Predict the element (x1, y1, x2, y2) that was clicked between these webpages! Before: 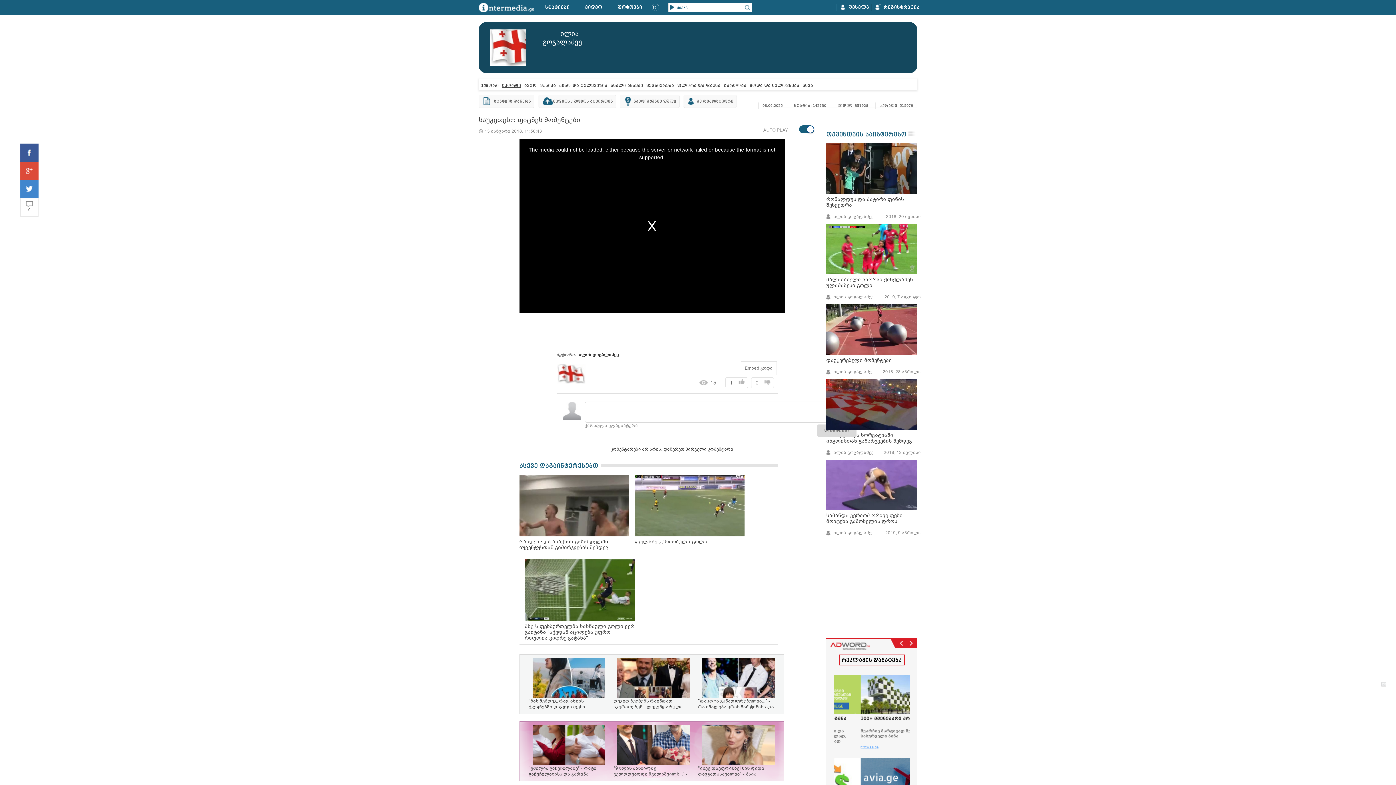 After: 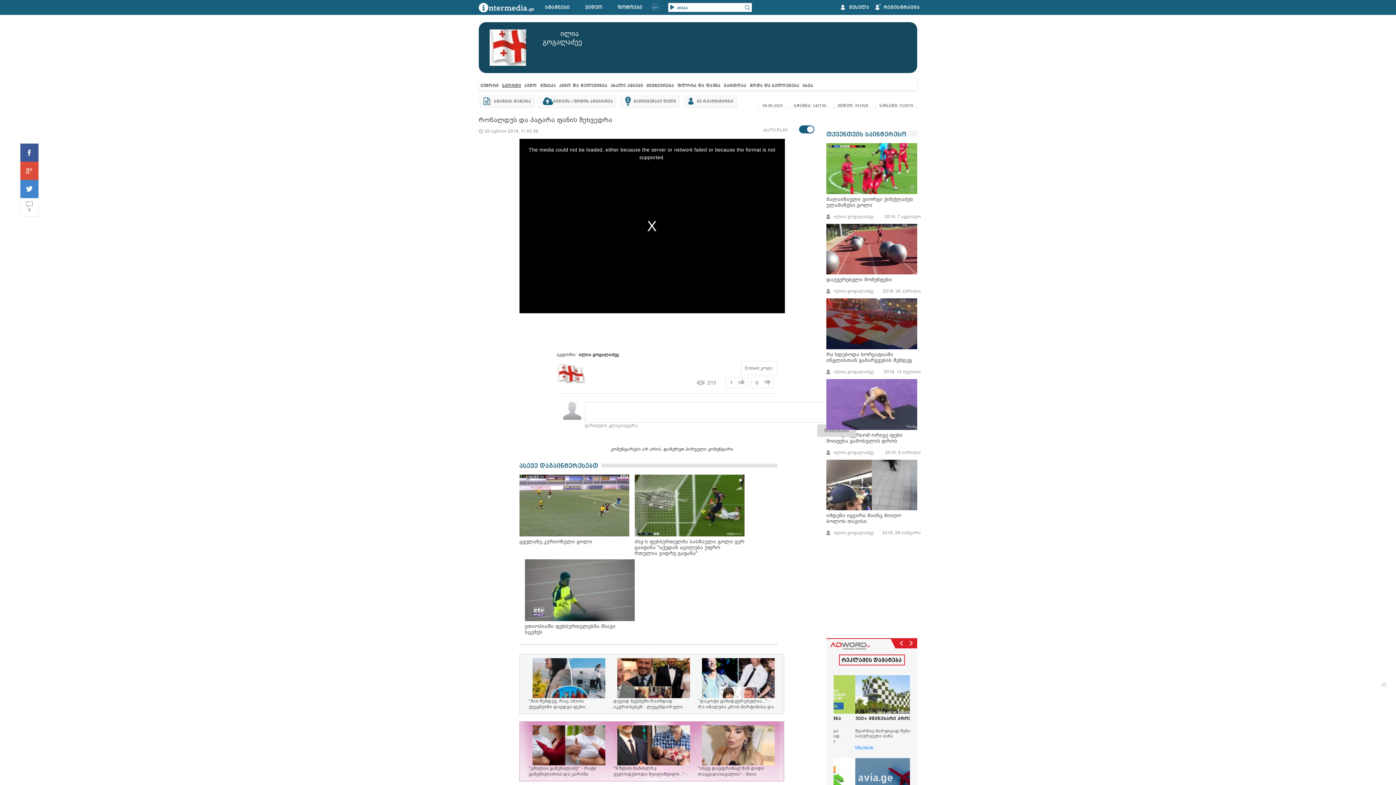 Action: bbox: (826, 189, 917, 195)